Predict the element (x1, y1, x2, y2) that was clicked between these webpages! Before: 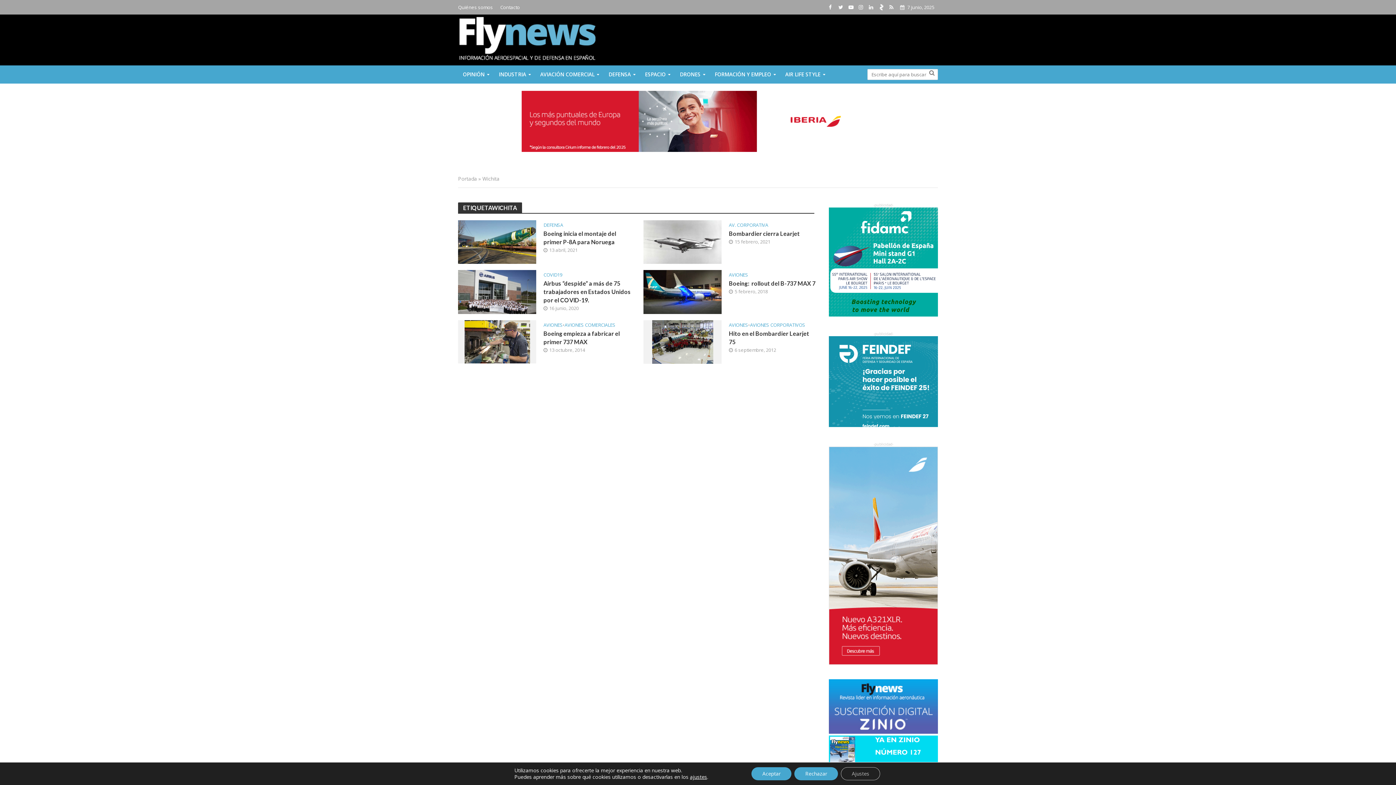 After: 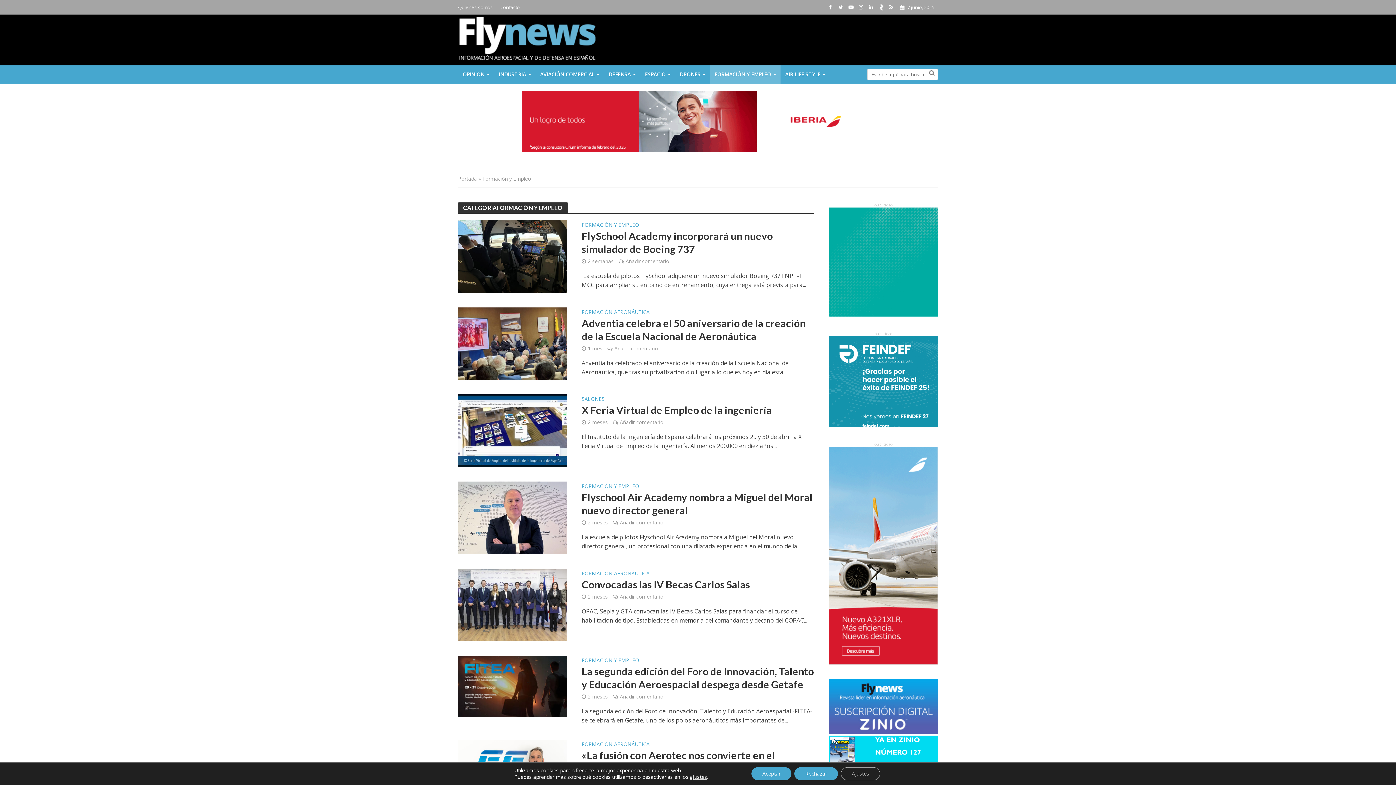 Action: label: FORMACIÓN Y EMPLEO bbox: (710, 65, 780, 83)